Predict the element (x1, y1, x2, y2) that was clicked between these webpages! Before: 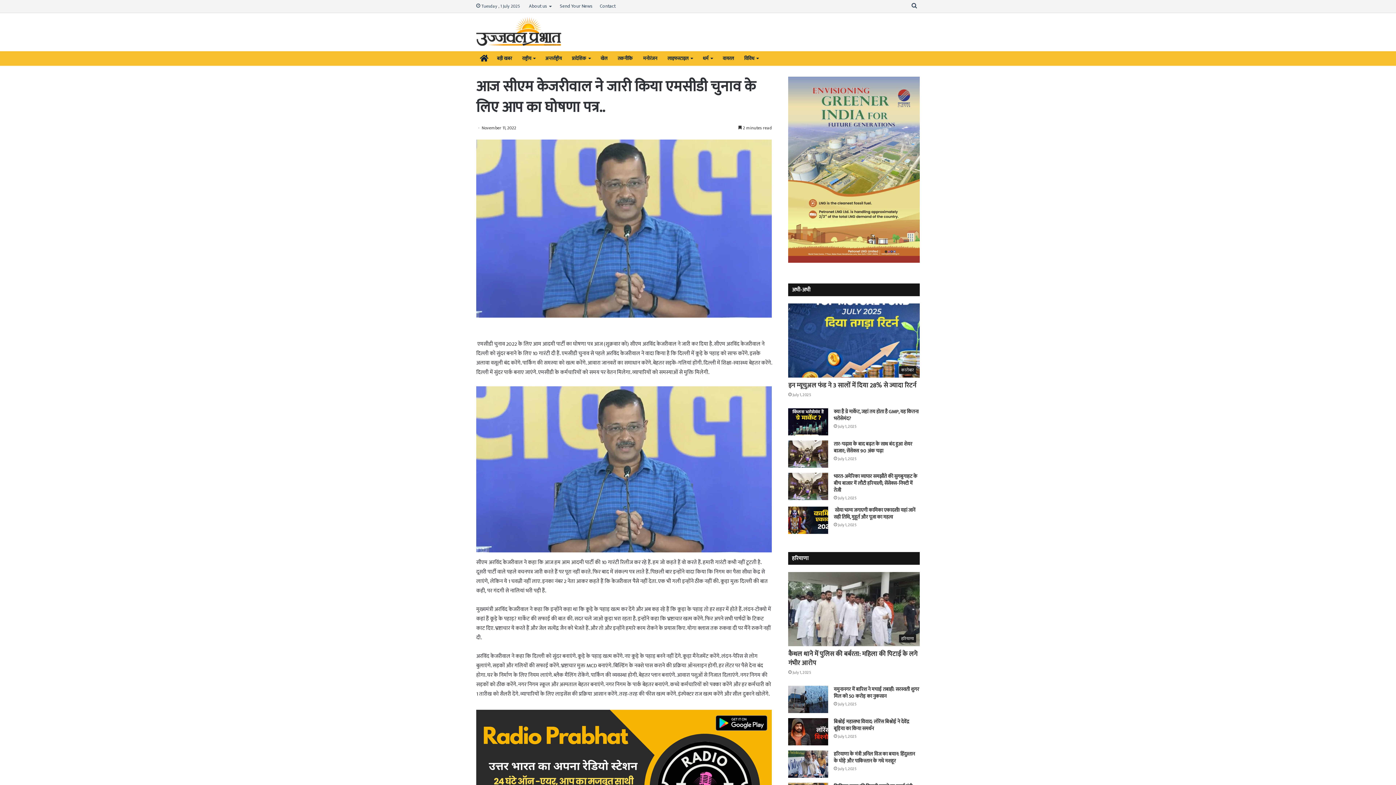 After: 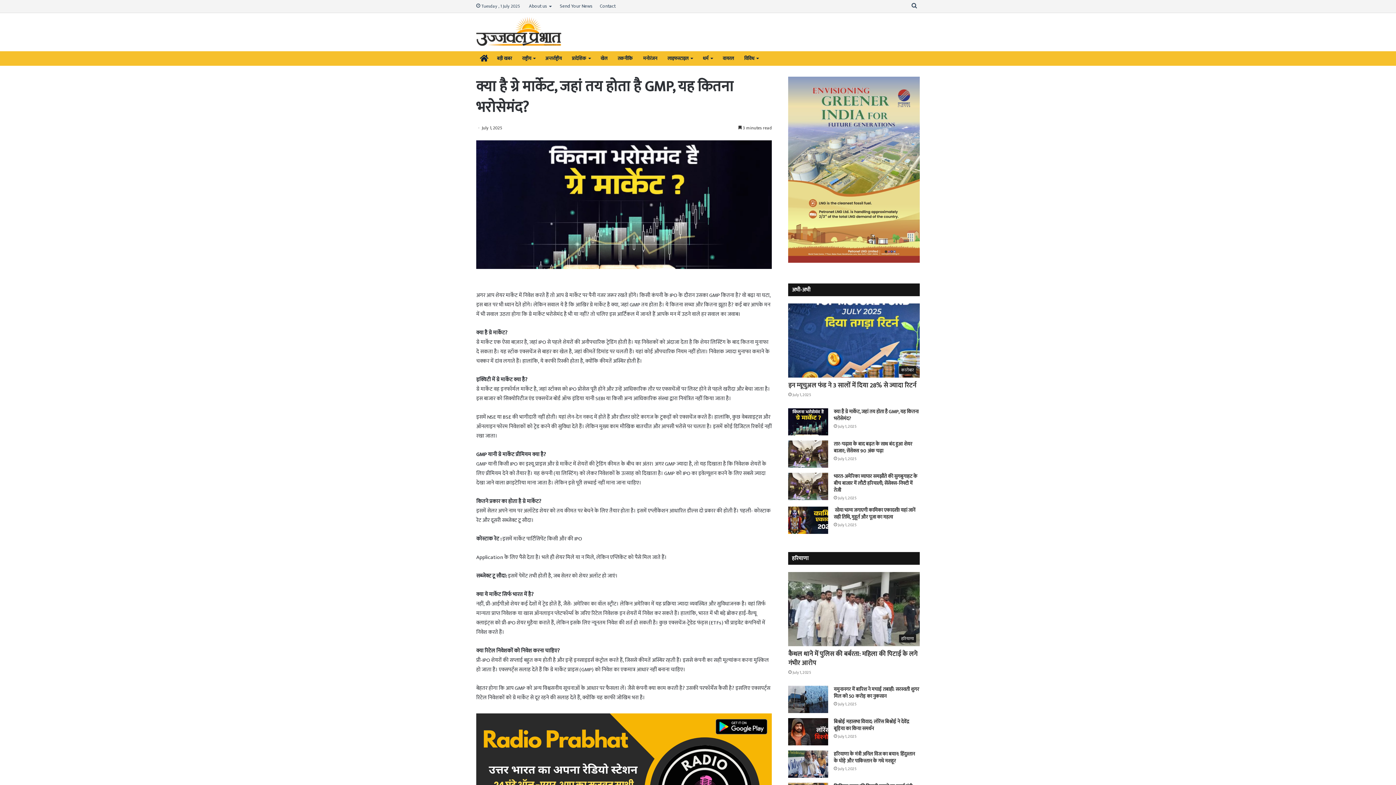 Action: bbox: (788, 408, 828, 435) label: क्या है ग्रे मार्केट, जहां तय होता है GMP, यह कितना भरोसेमंद? 